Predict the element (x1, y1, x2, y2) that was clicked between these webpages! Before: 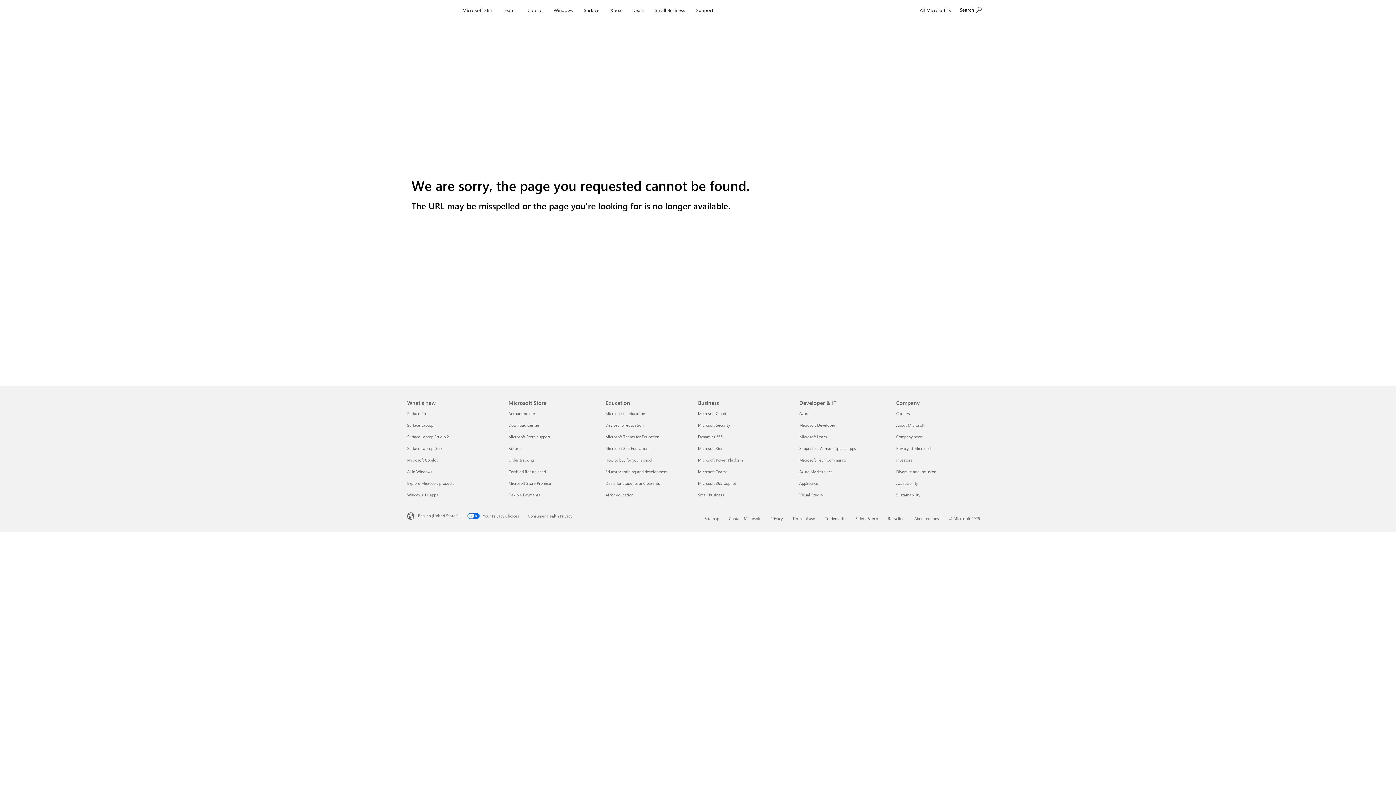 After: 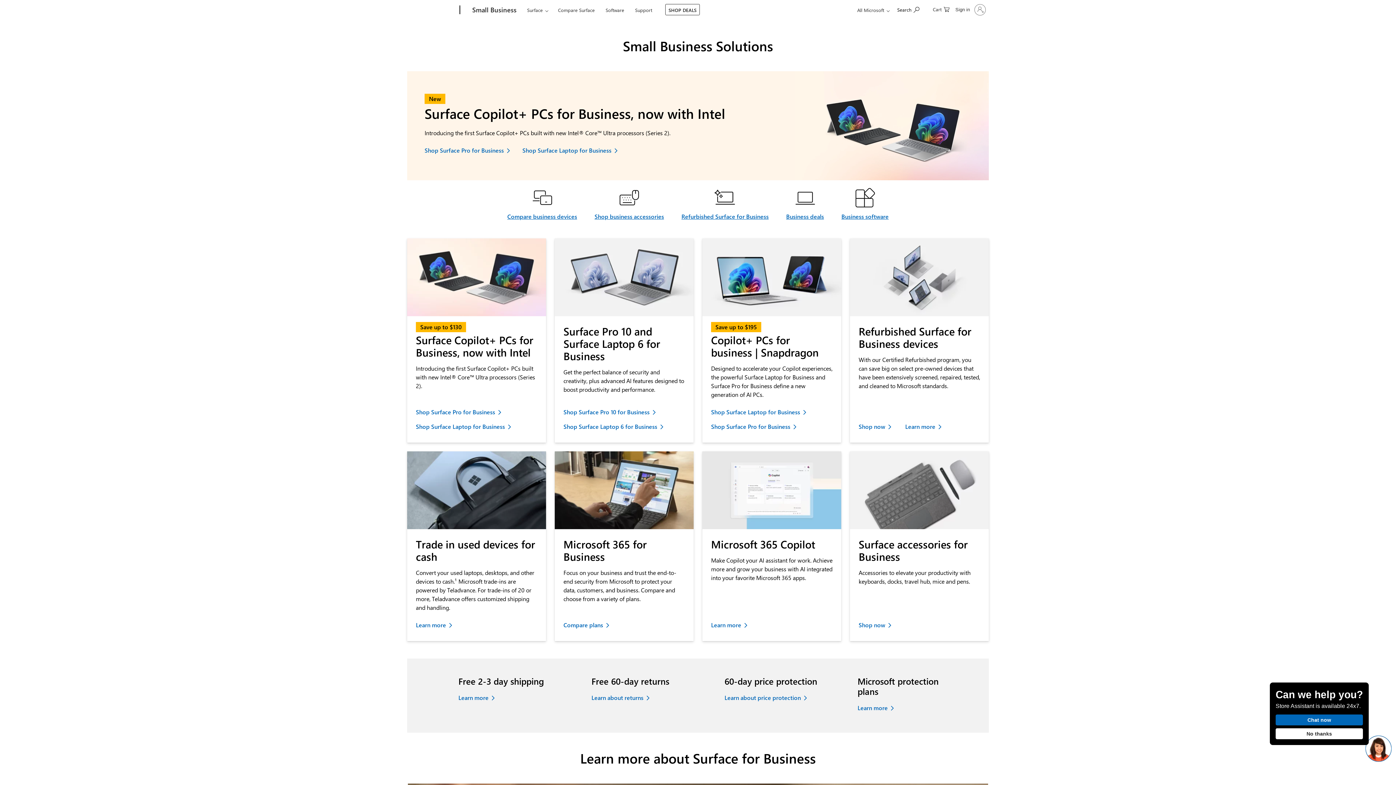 Action: label: Small Business bbox: (651, 0, 688, 17)